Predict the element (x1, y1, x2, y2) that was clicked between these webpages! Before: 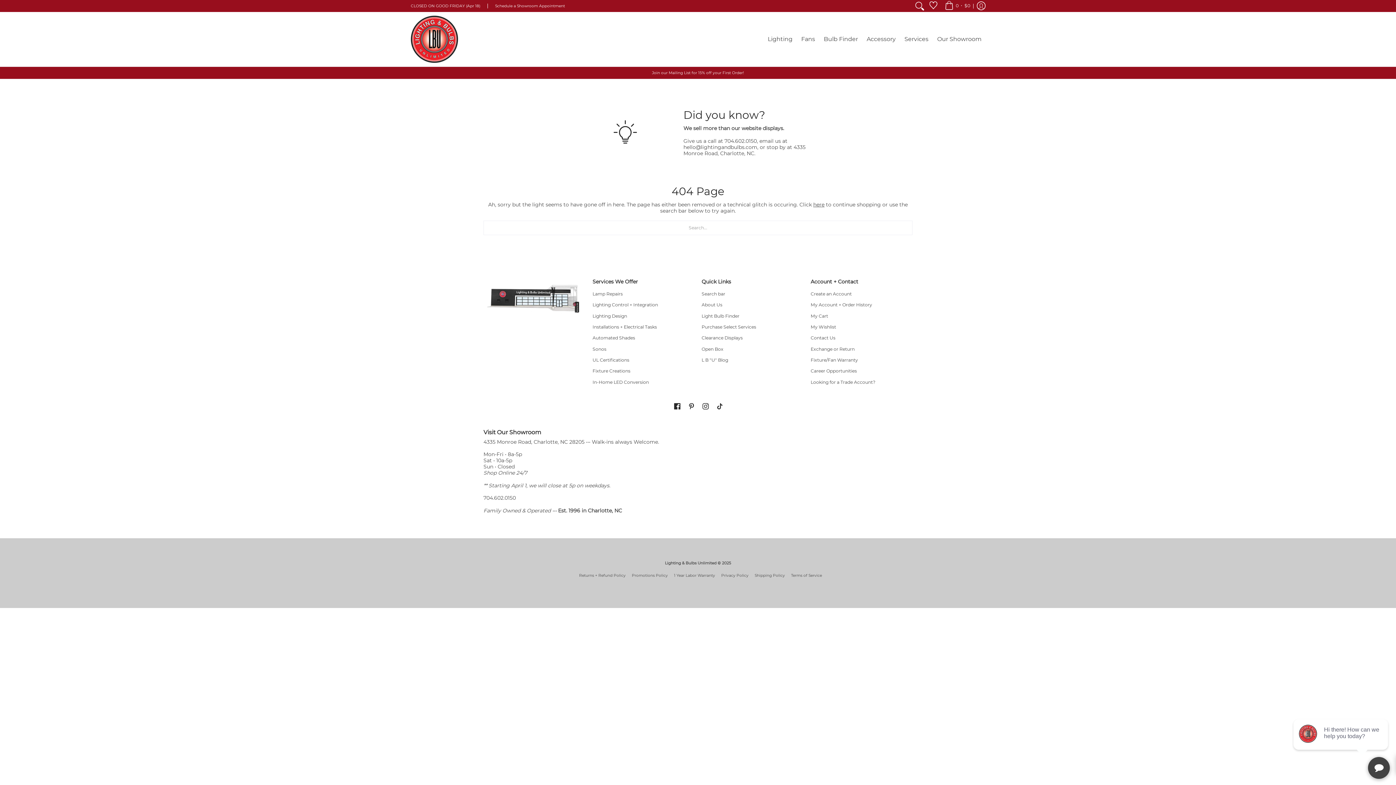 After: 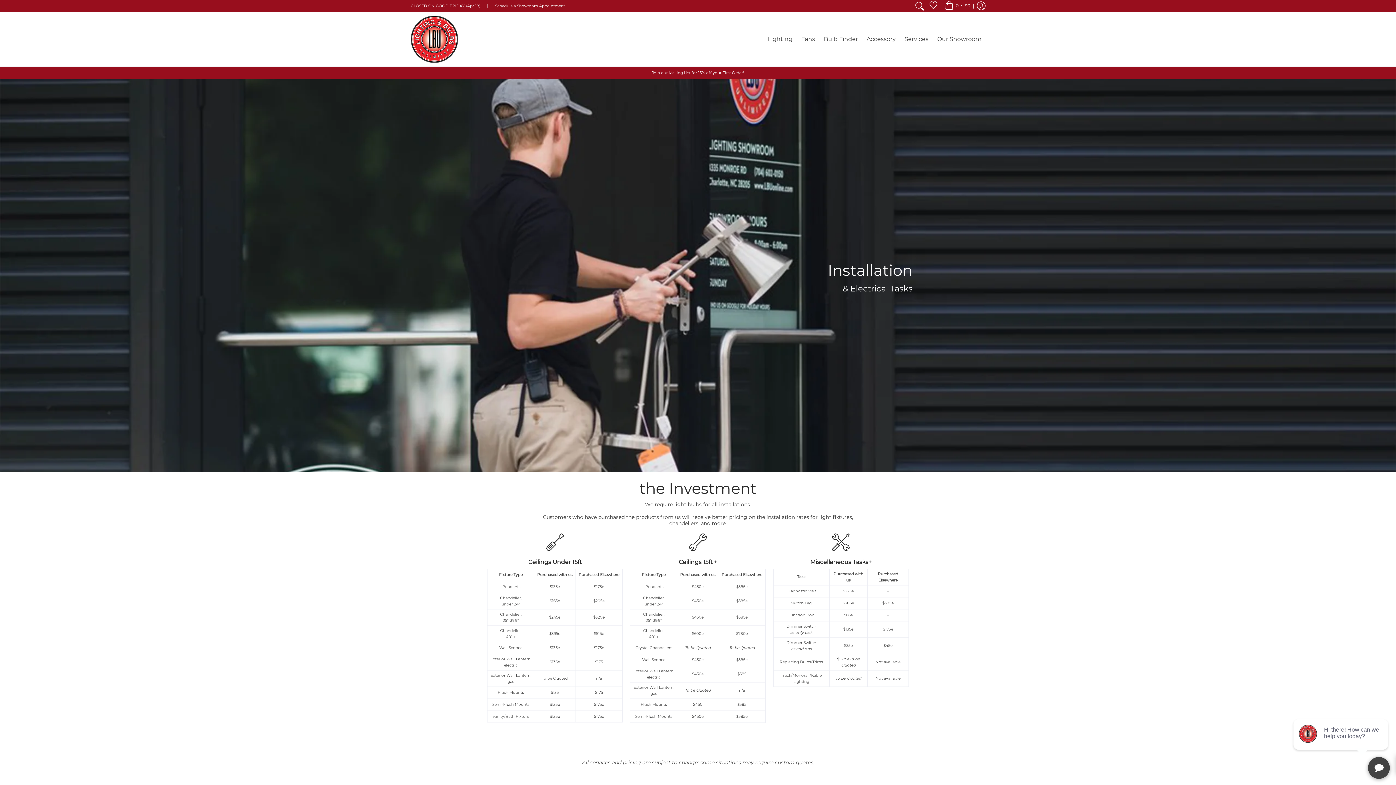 Action: label: Installations + Electrical Tasks bbox: (592, 324, 657, 329)